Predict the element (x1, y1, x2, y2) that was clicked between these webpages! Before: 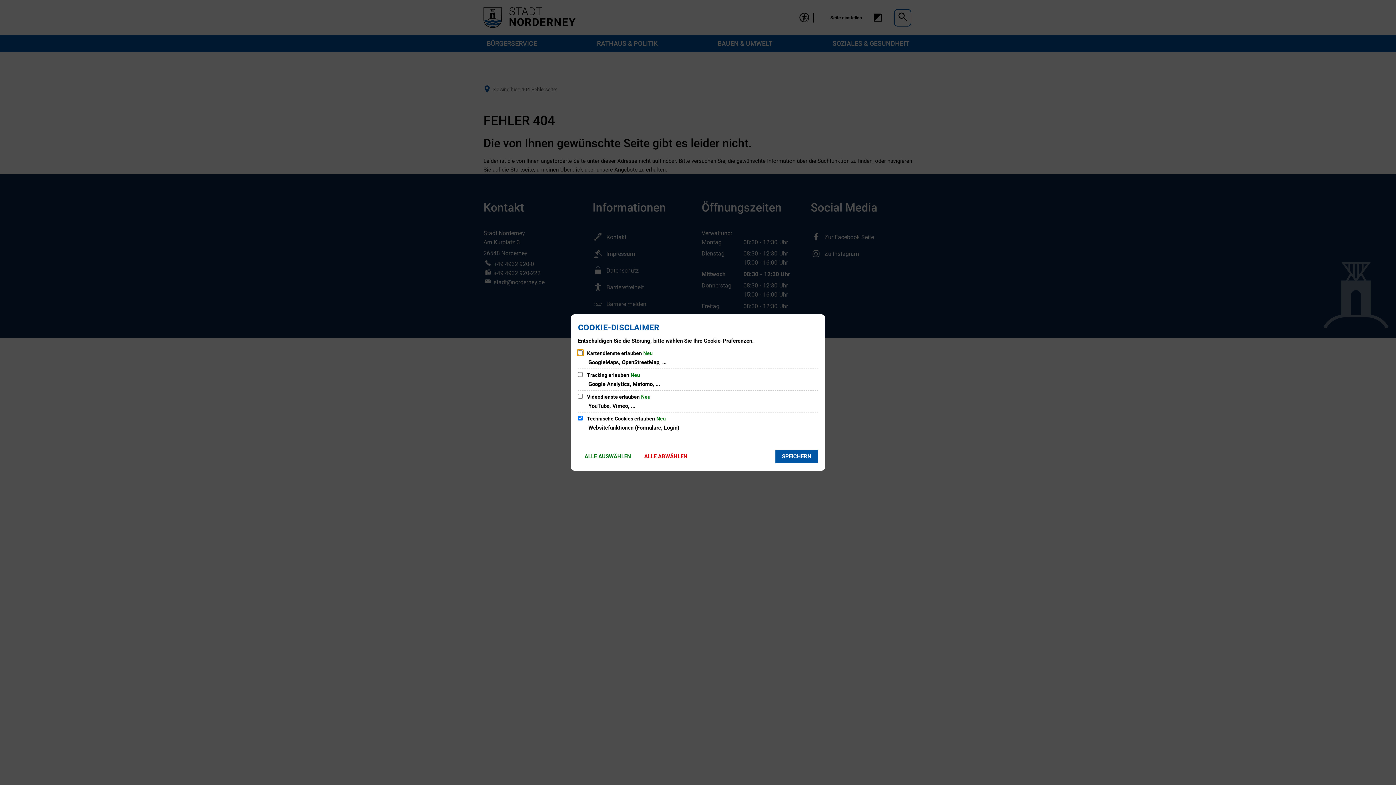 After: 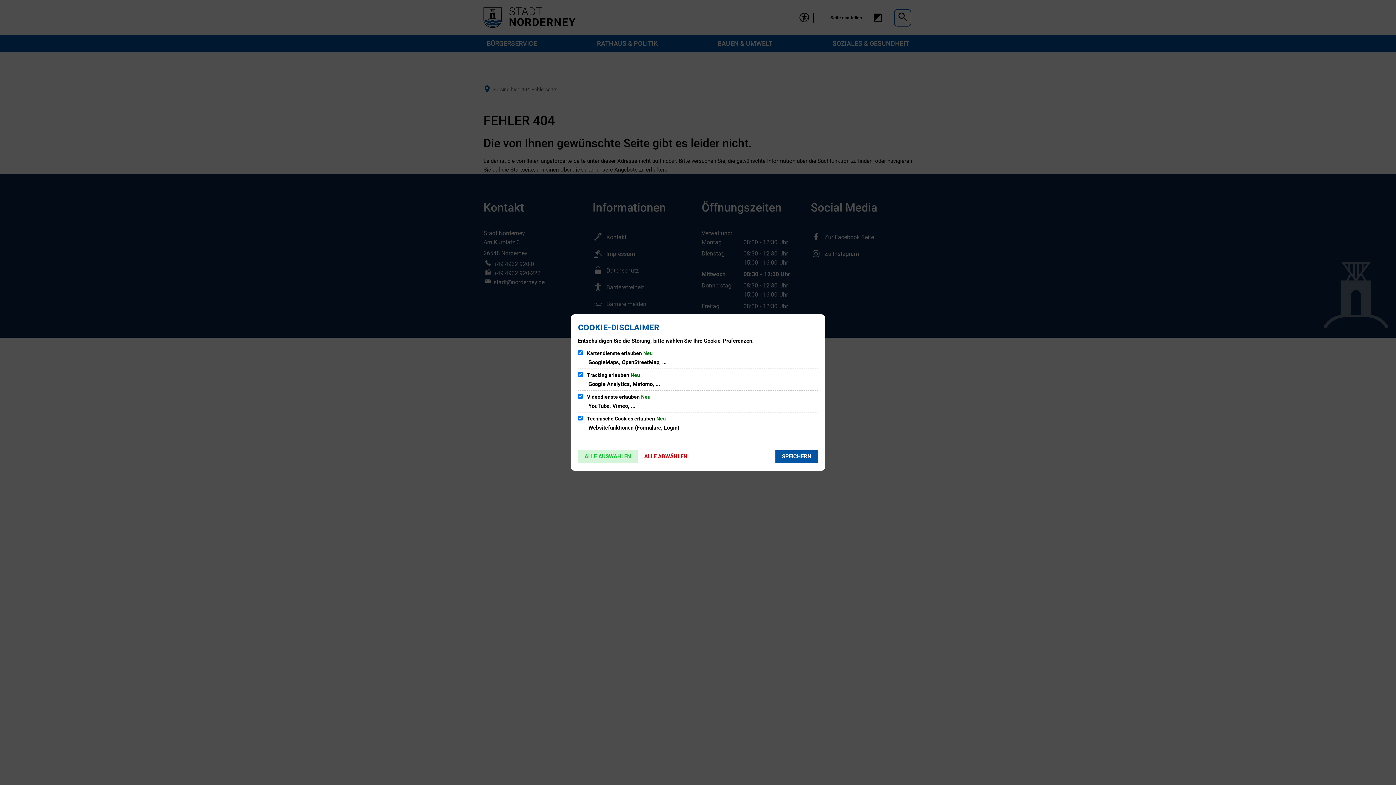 Action: bbox: (578, 450, 637, 463) label: ALLE AUSWÄHLEN